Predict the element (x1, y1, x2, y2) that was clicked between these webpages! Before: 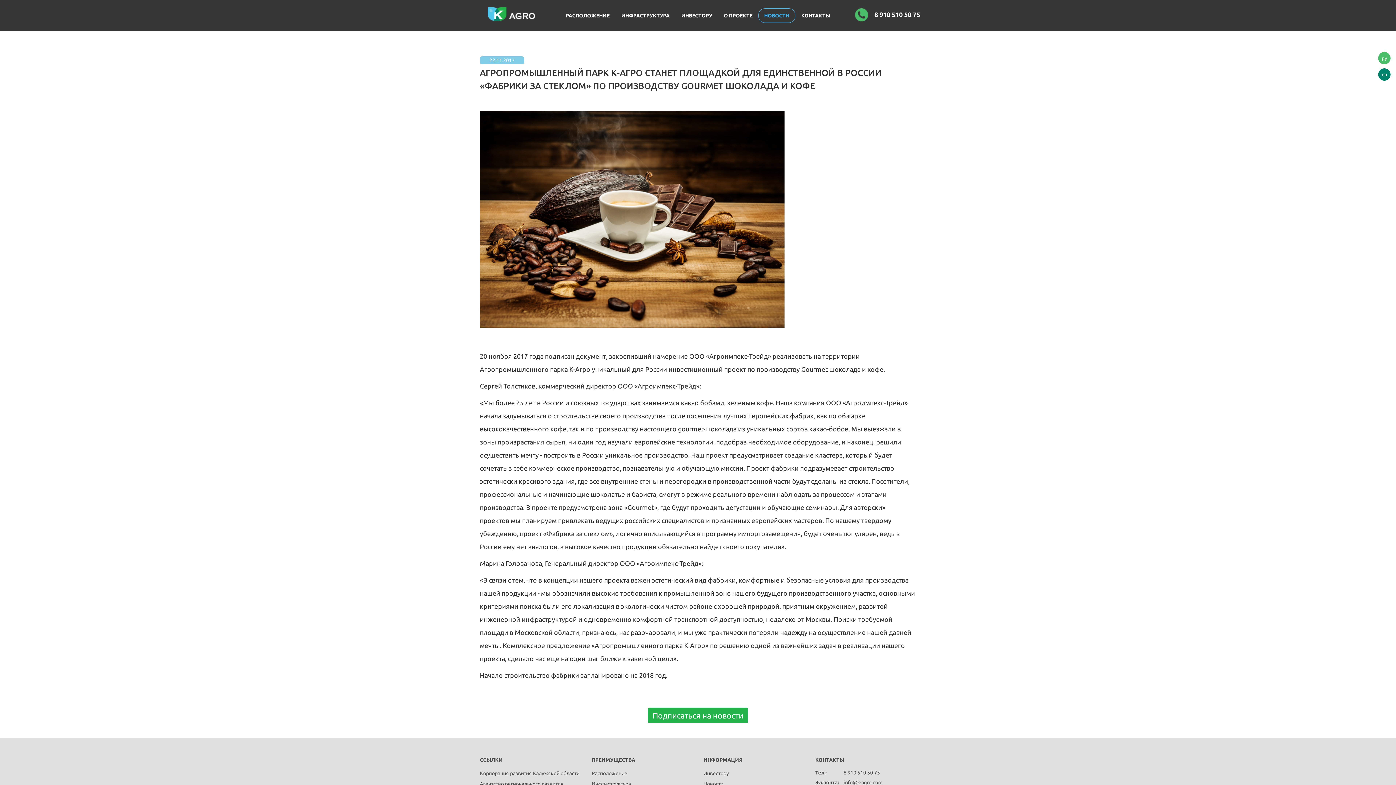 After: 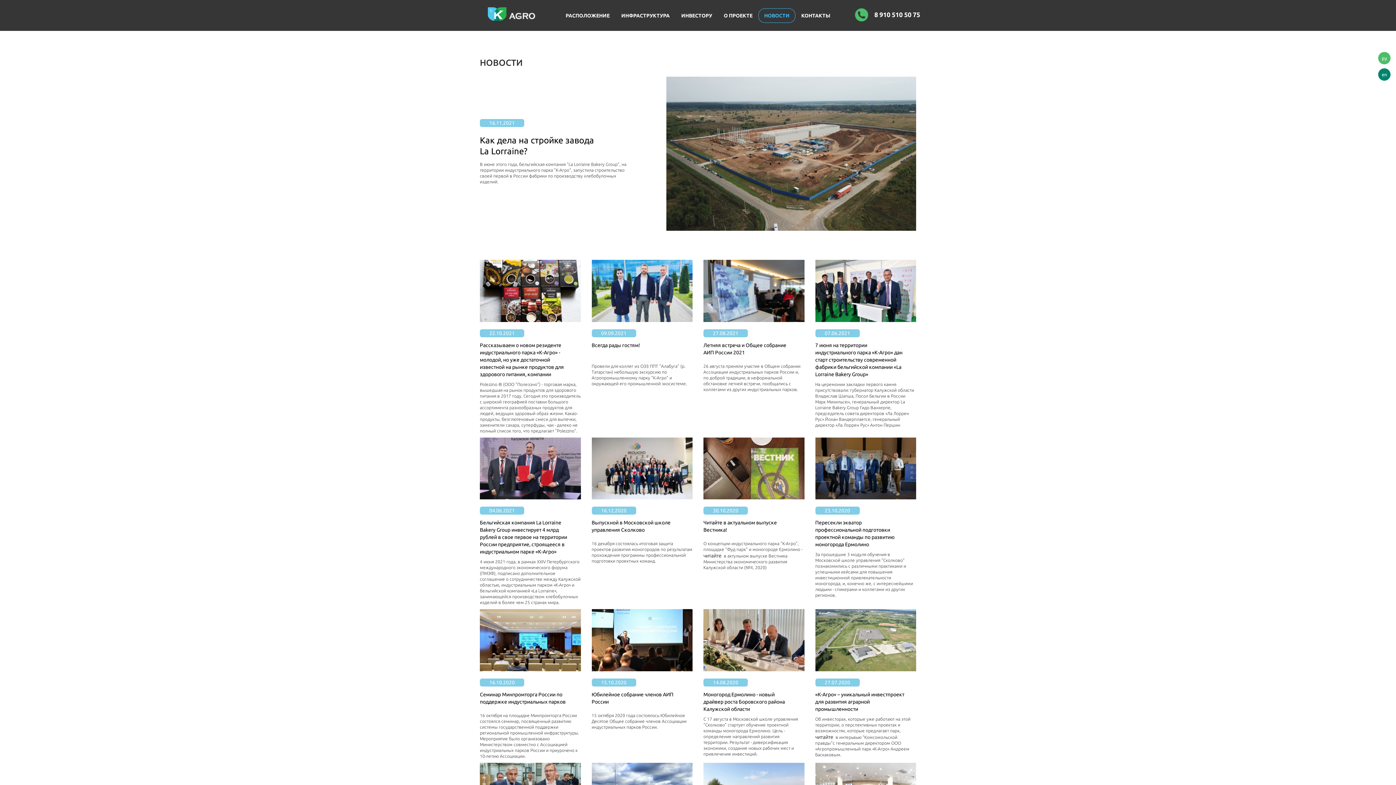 Action: bbox: (758, 8, 795, 22) label: НОВОСТИ